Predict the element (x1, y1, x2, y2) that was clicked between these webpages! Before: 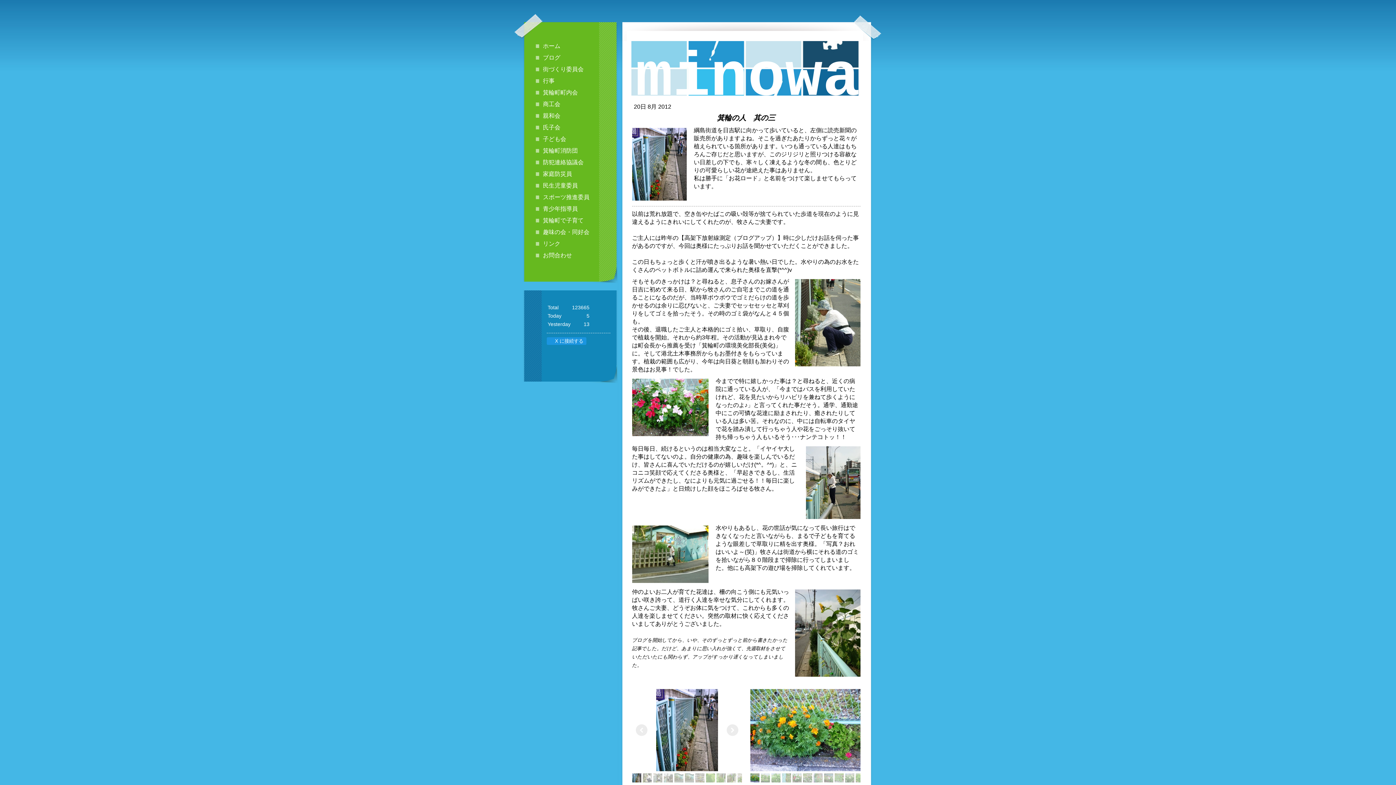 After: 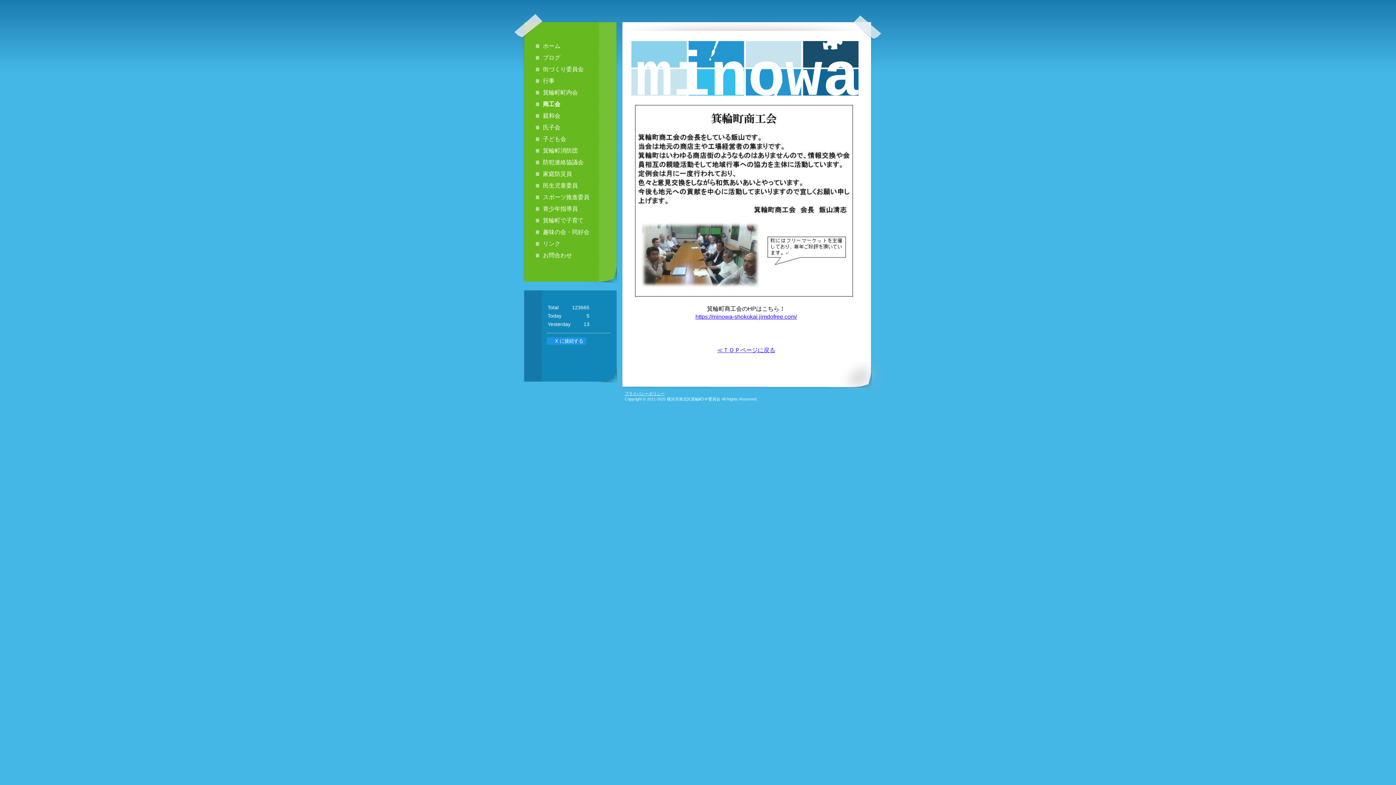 Action: bbox: (535, 98, 599, 110) label: 商工会